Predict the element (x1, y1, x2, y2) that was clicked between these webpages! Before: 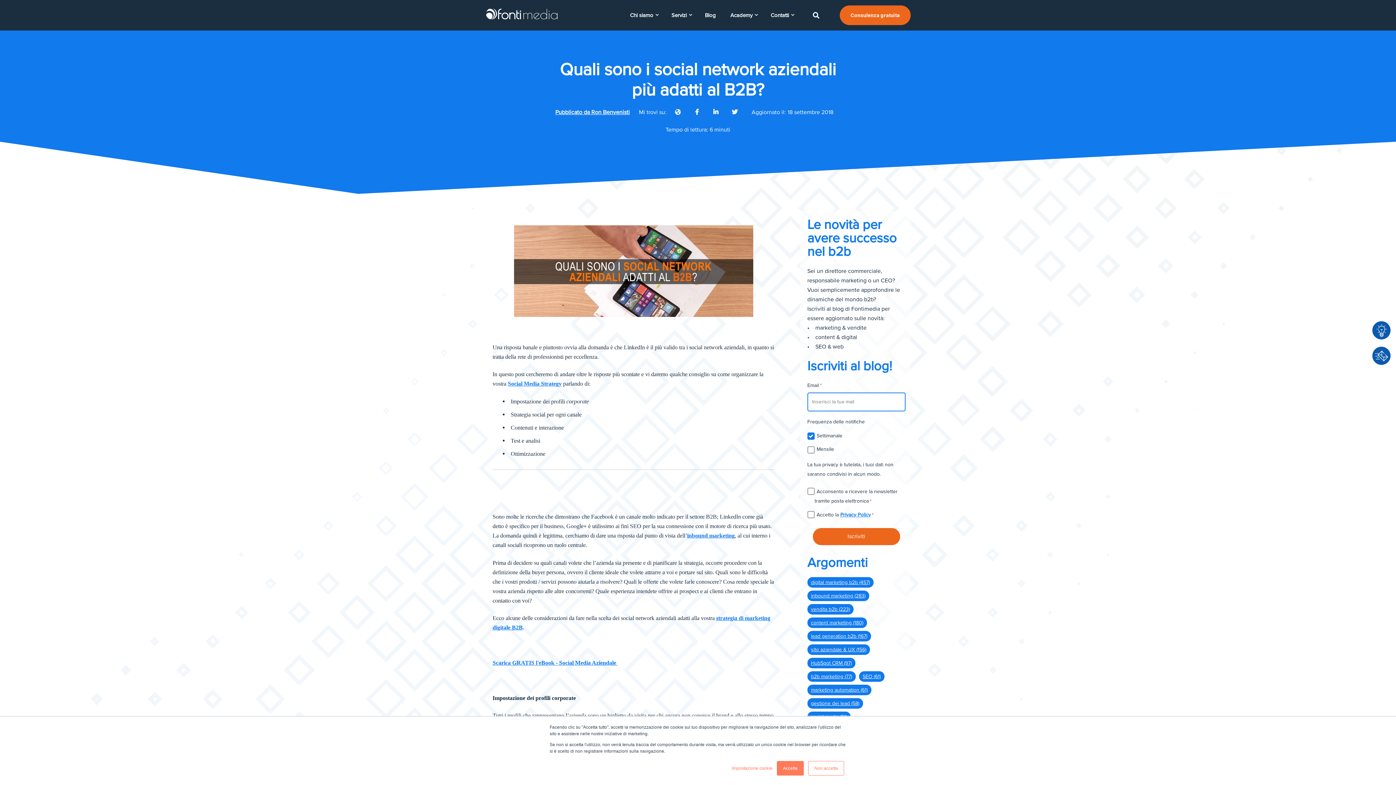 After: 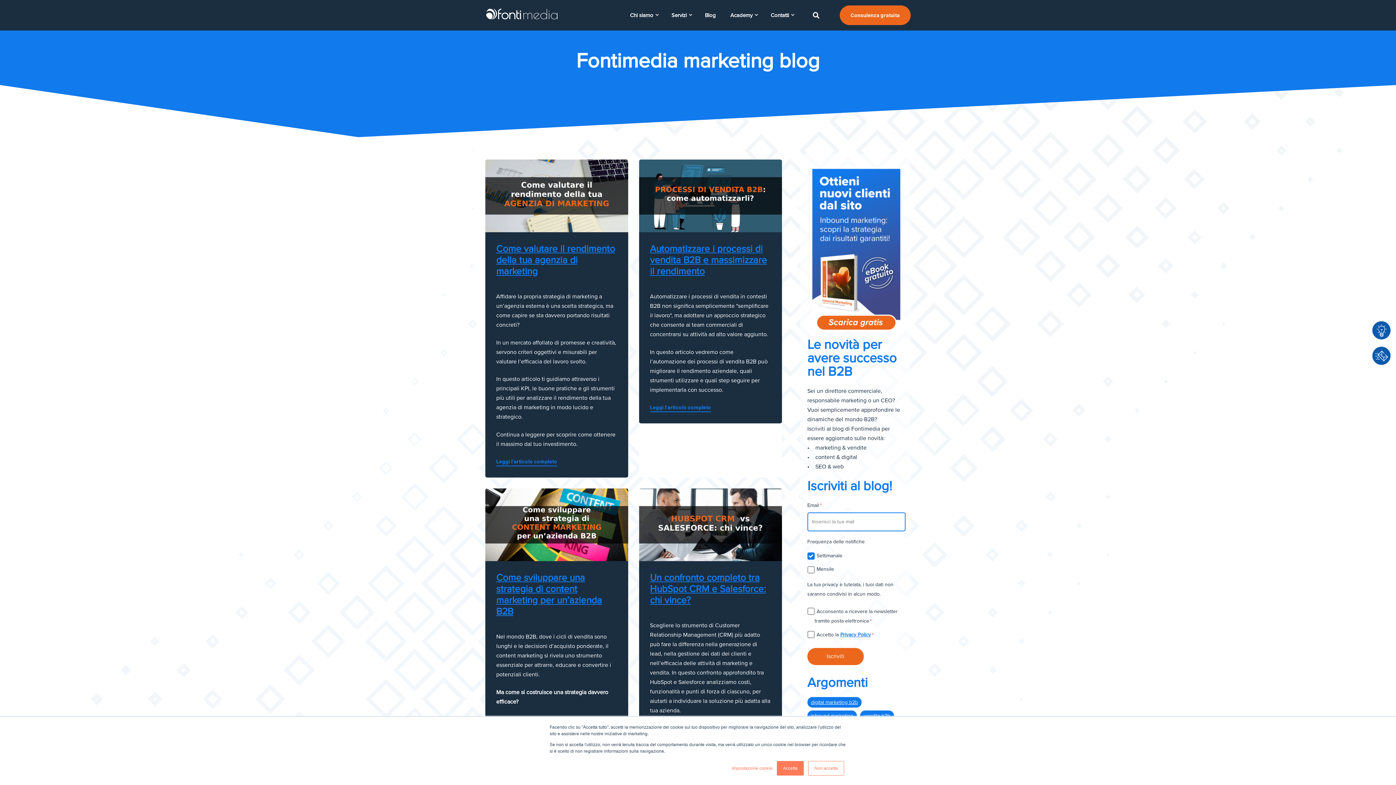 Action: bbox: (807, 577, 873, 588) label: digital marketing b2b (457)